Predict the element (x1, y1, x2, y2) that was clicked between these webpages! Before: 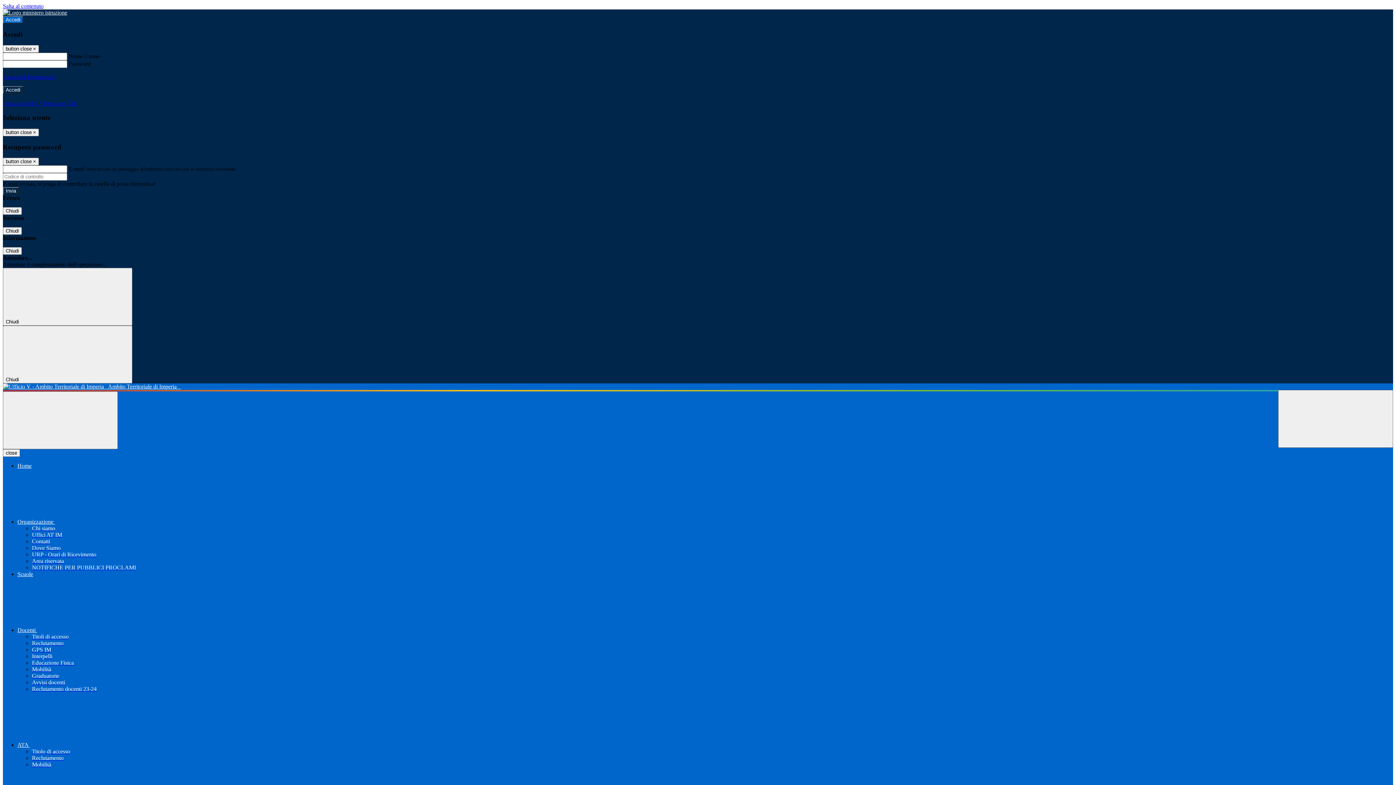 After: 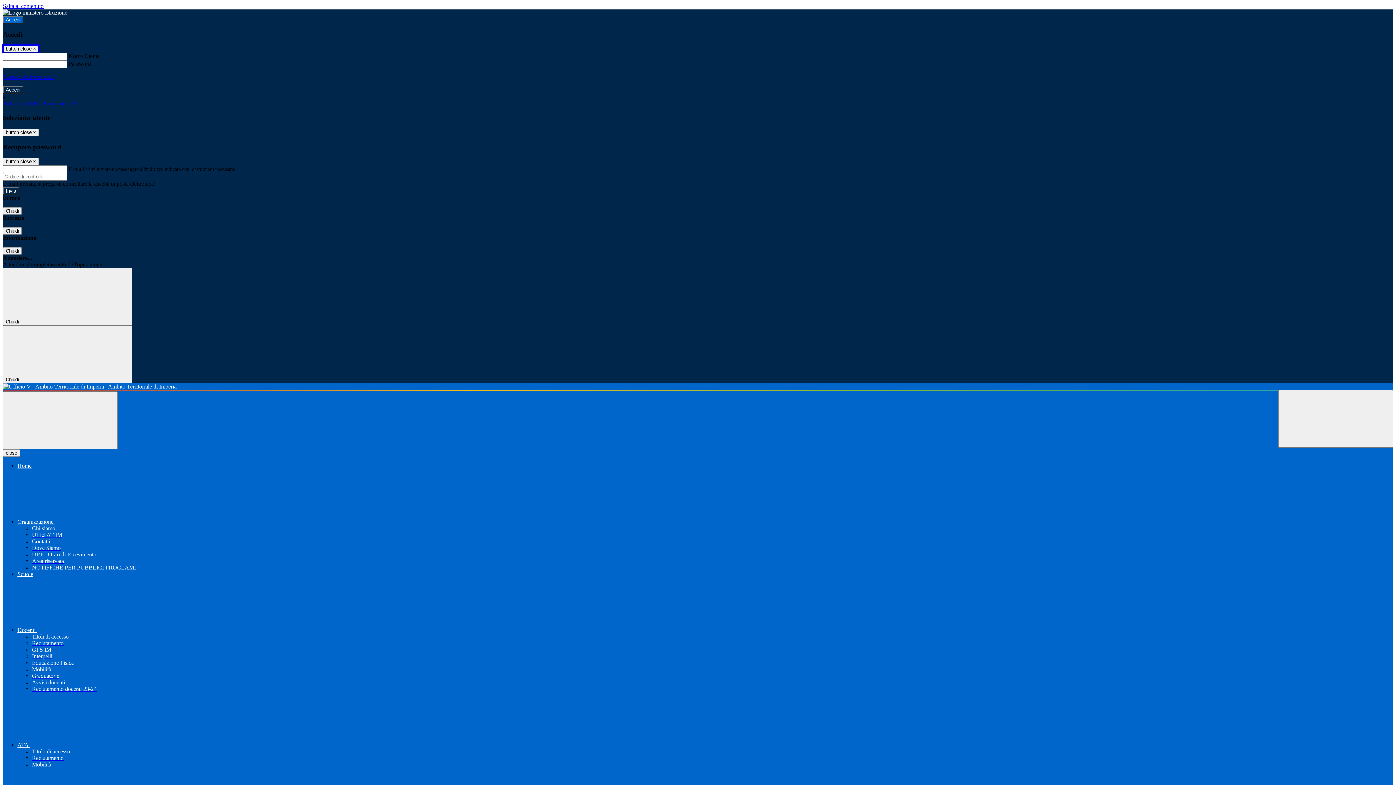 Action: label: Close bbox: (2, 45, 38, 52)